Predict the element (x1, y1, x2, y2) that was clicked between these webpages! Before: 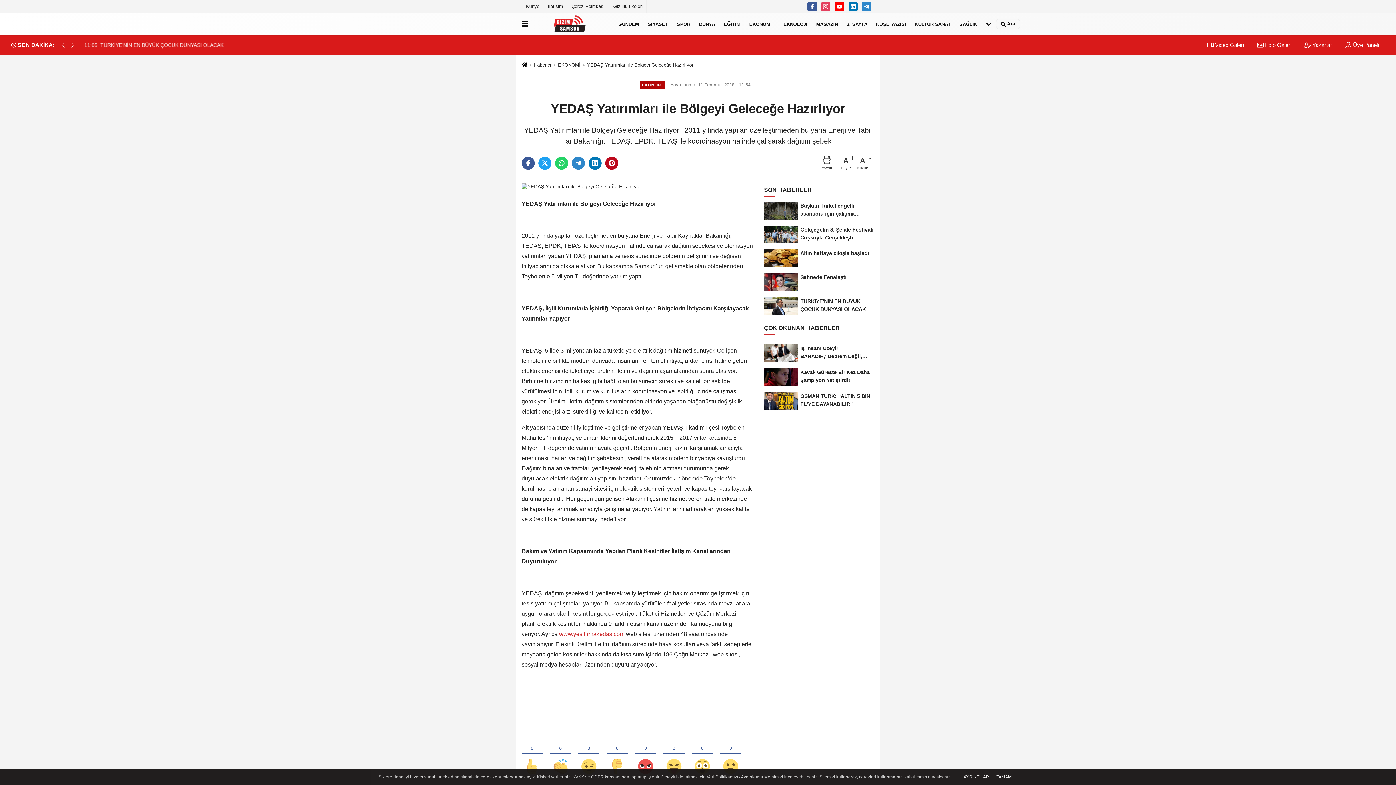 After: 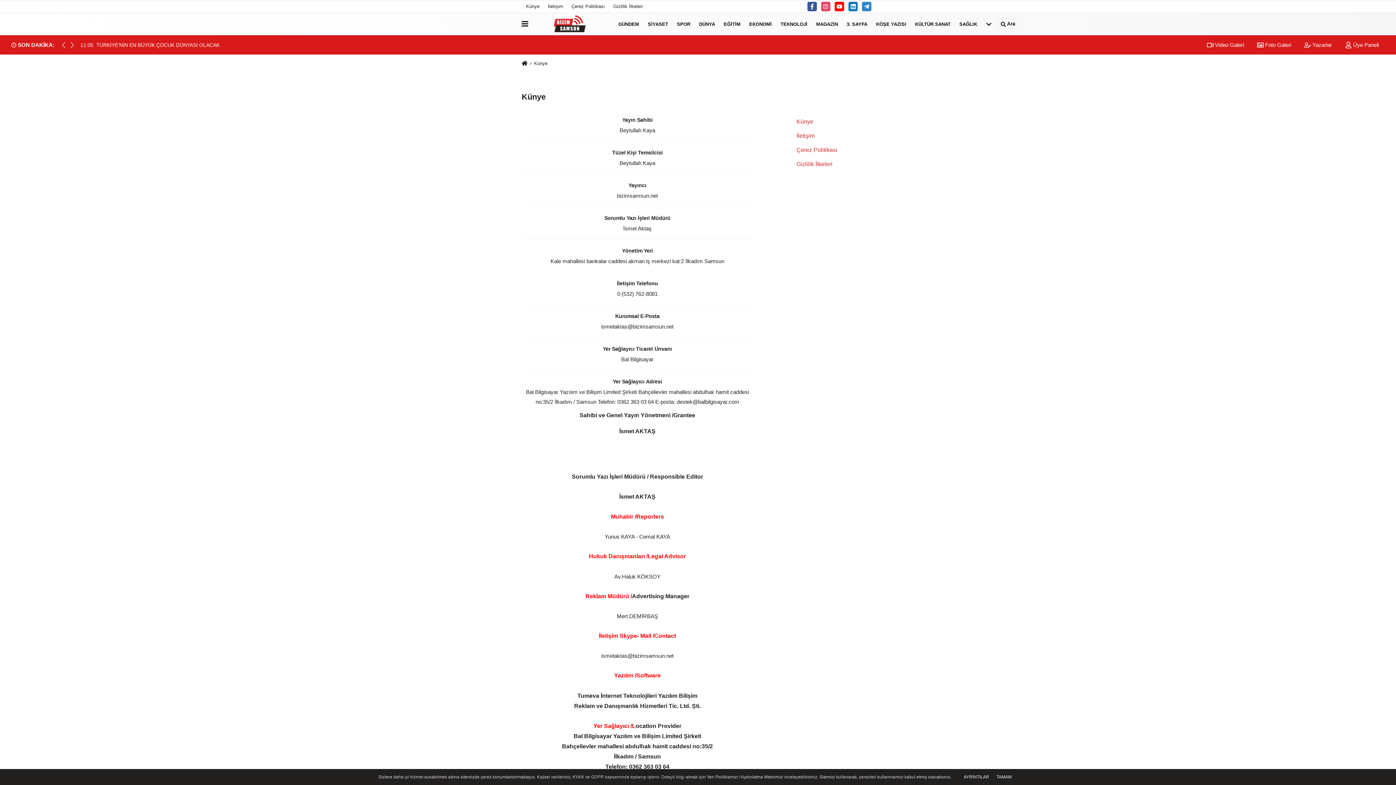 Action: bbox: (521, 0, 543, 12) label: Künye